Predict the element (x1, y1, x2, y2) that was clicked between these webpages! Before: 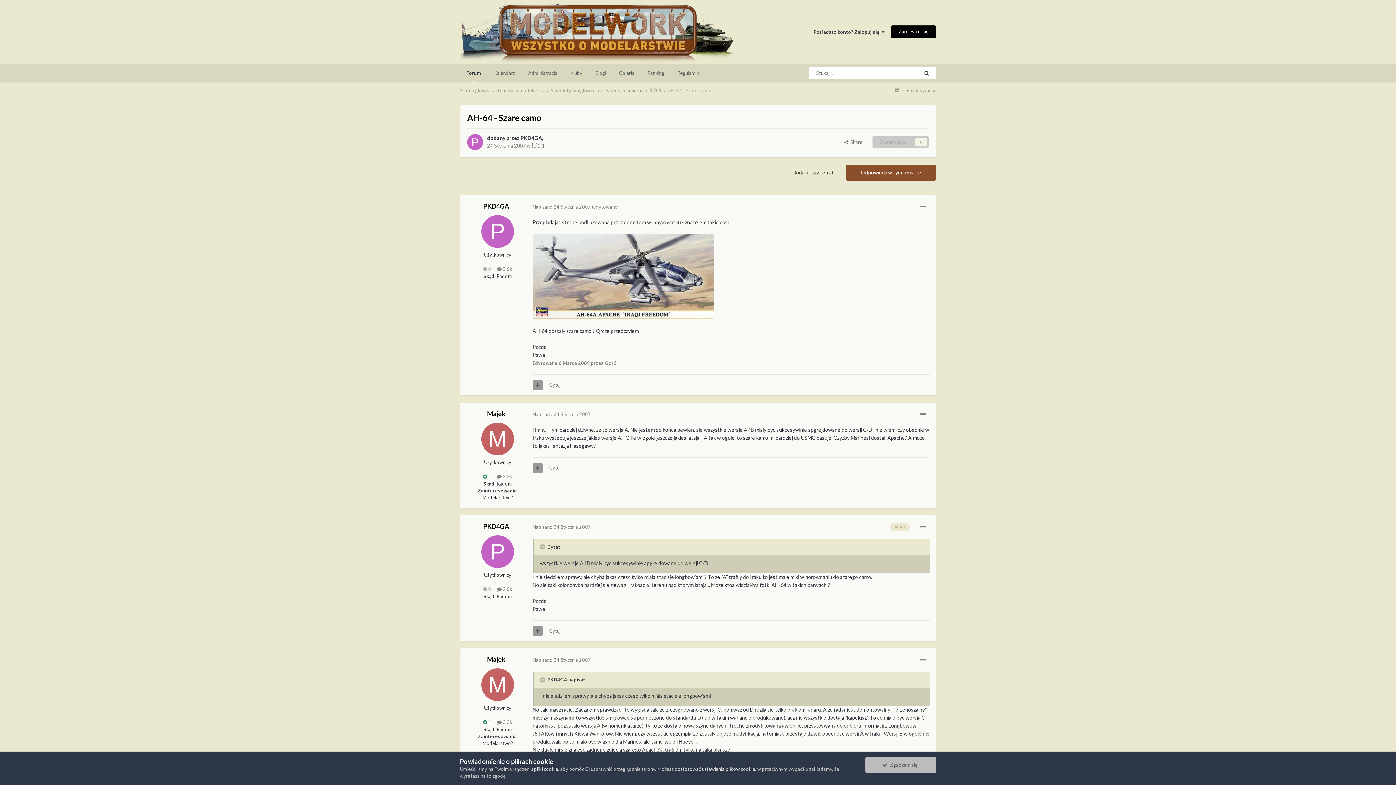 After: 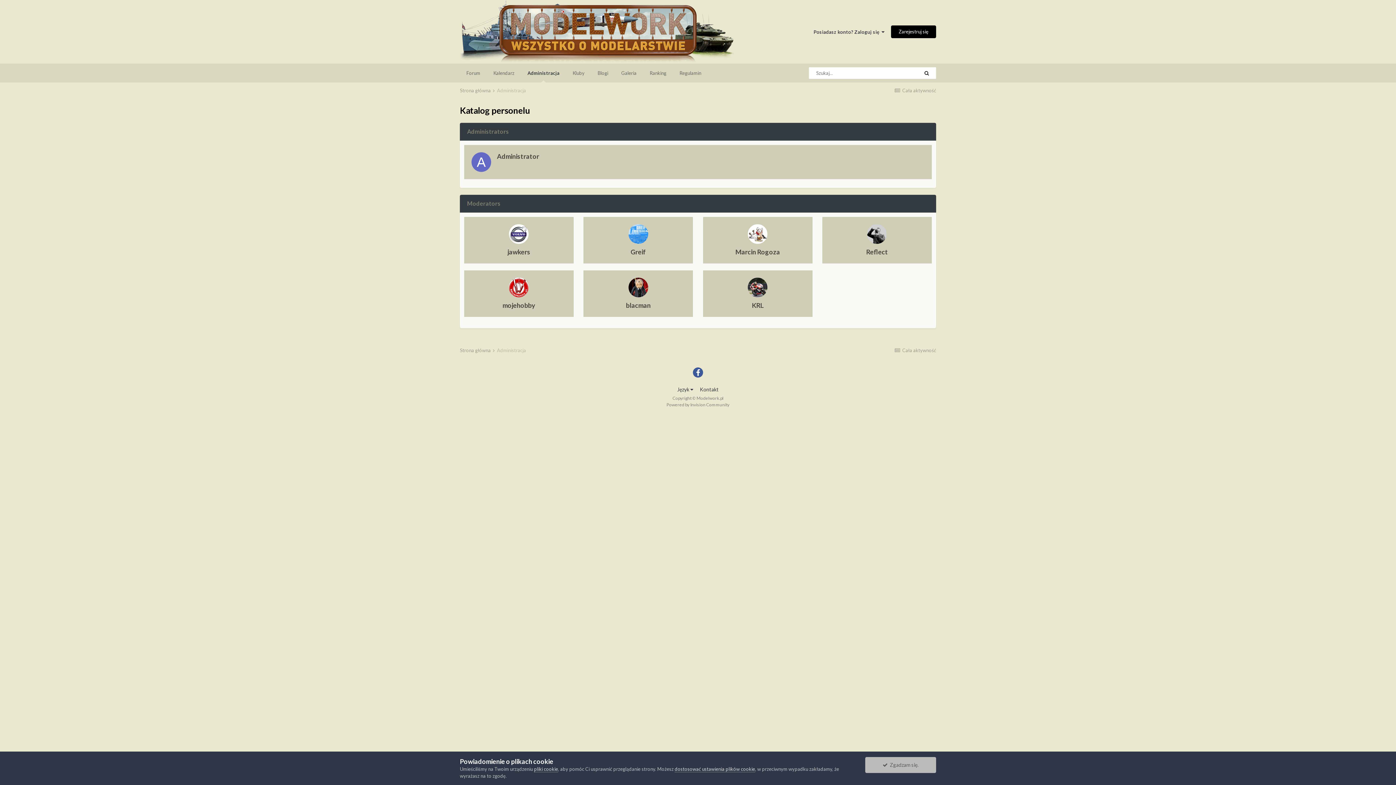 Action: label: Administracja bbox: (521, 63, 564, 82)